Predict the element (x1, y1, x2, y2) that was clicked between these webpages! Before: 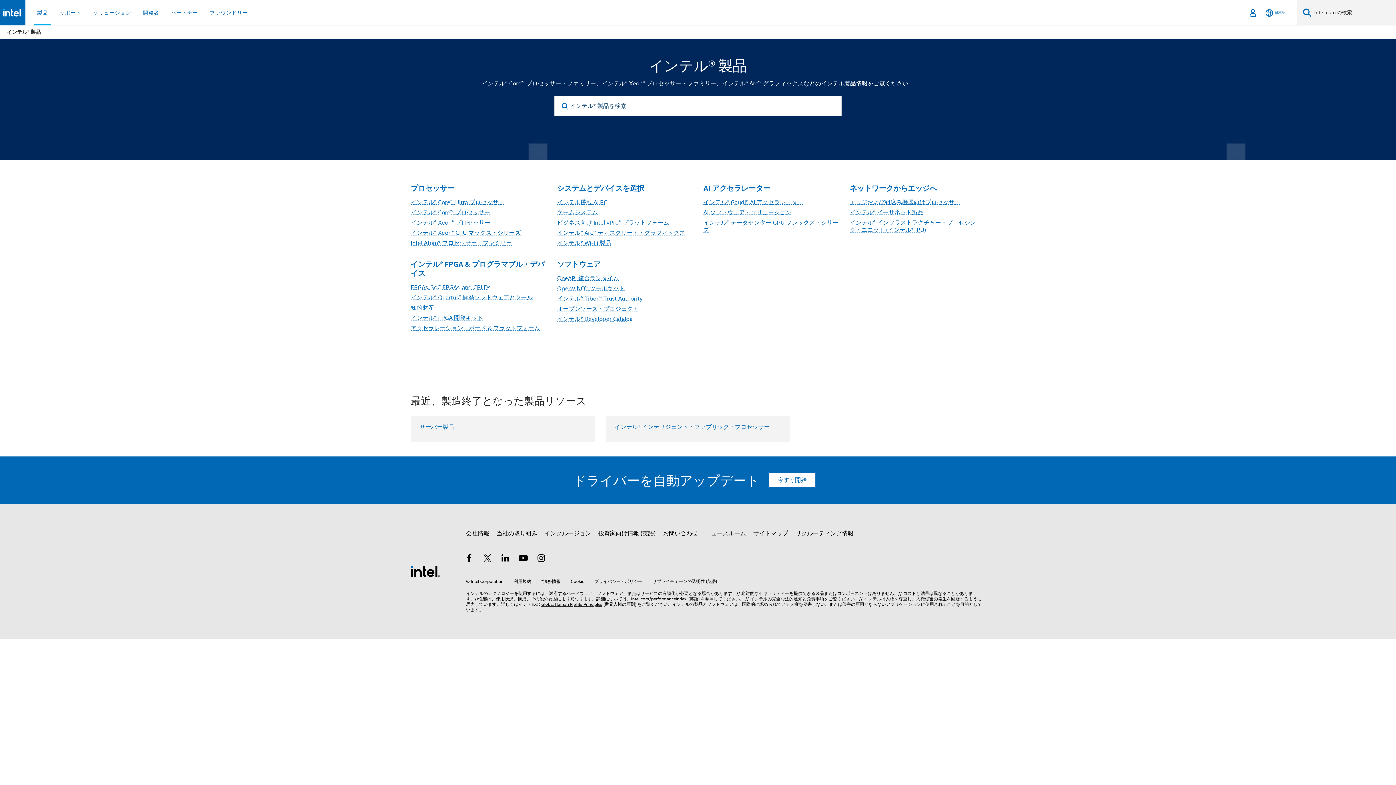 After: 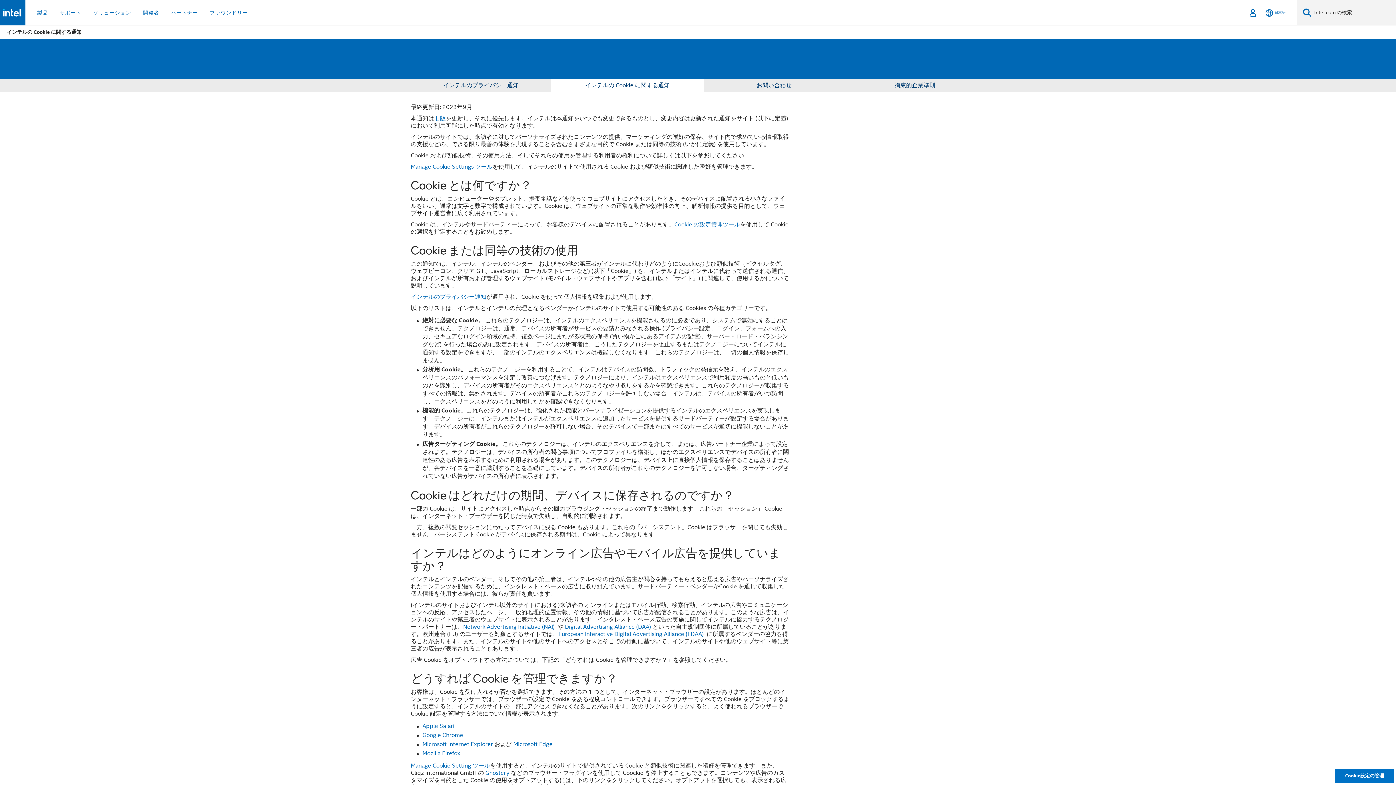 Action: label: Cookie bbox: (566, 578, 584, 584)